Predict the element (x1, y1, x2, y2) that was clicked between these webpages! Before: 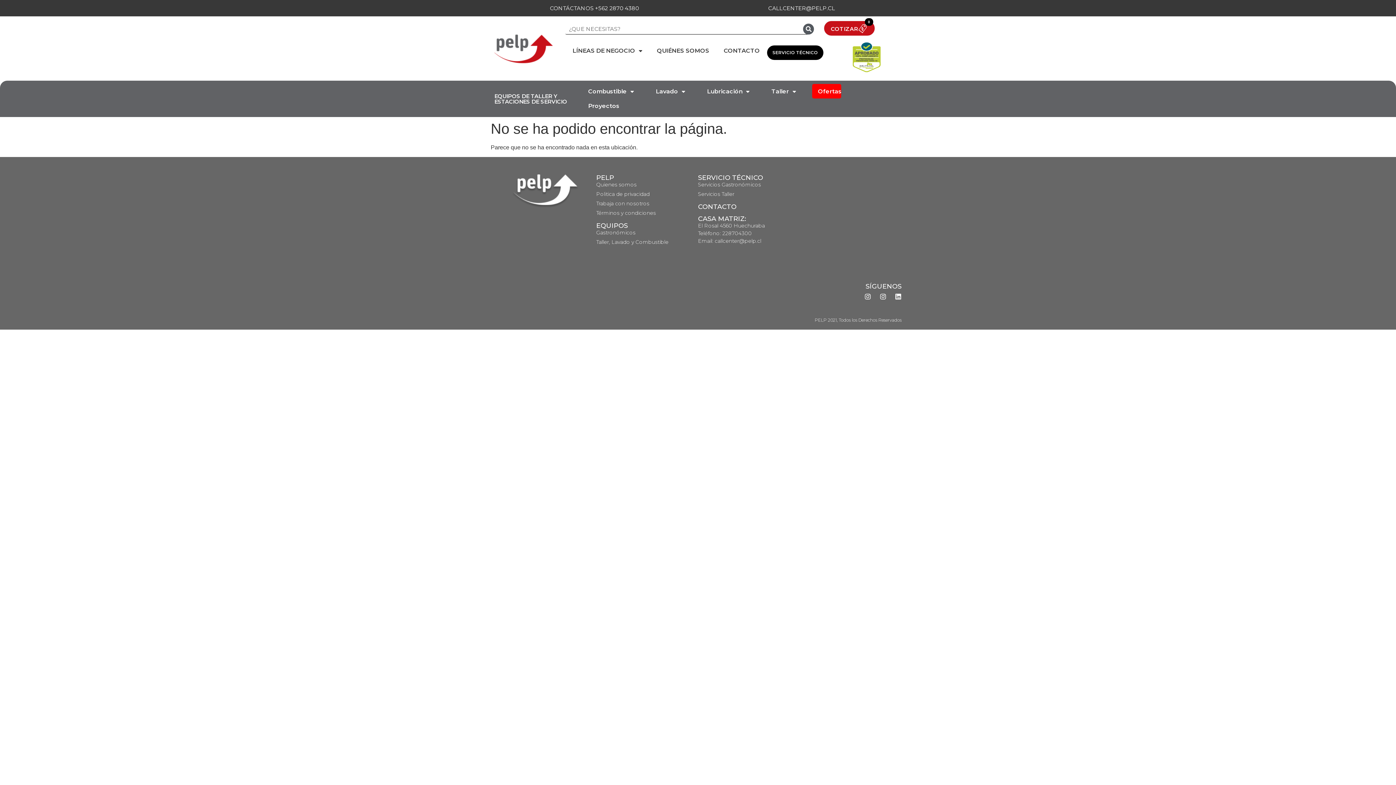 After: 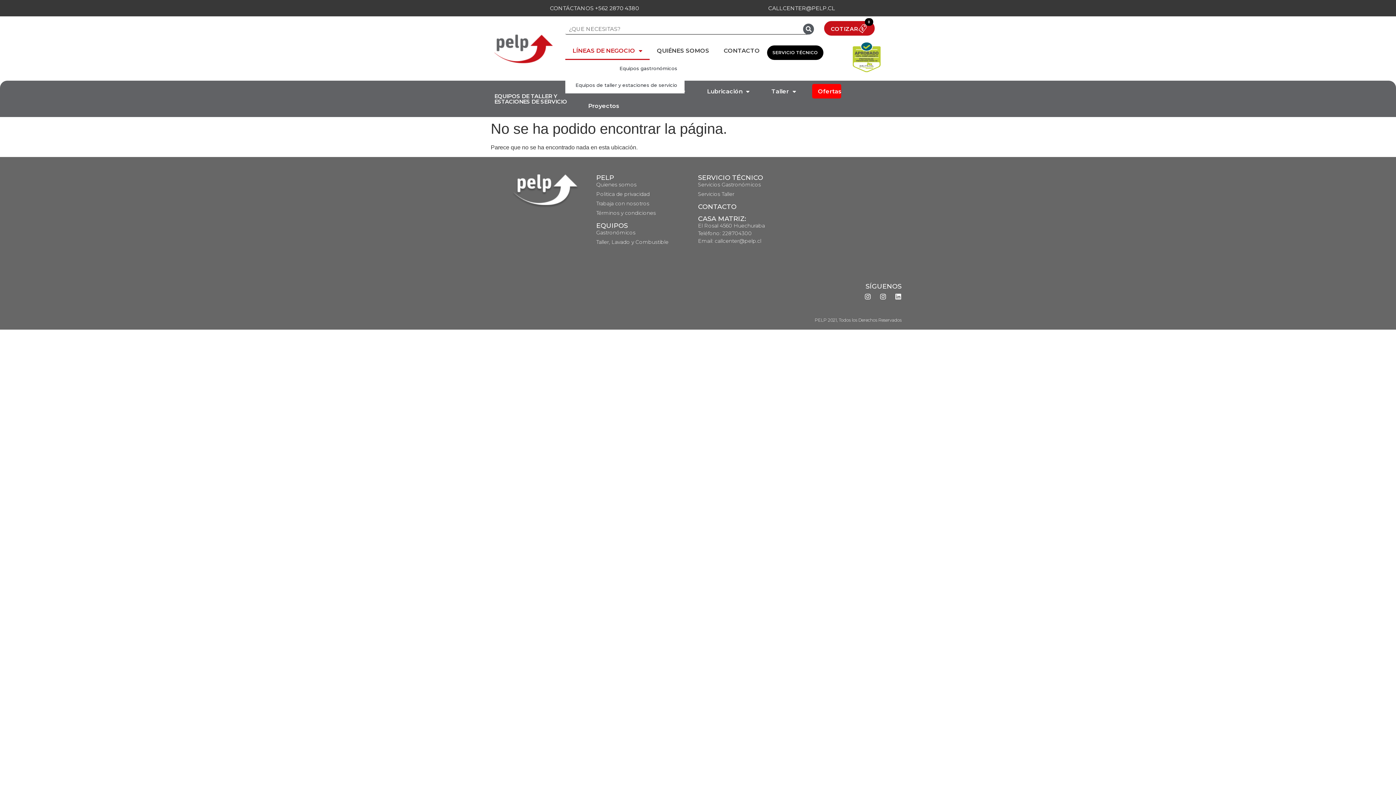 Action: bbox: (565, 41, 649, 60) label: LÍNEAS DE NEGOCIO